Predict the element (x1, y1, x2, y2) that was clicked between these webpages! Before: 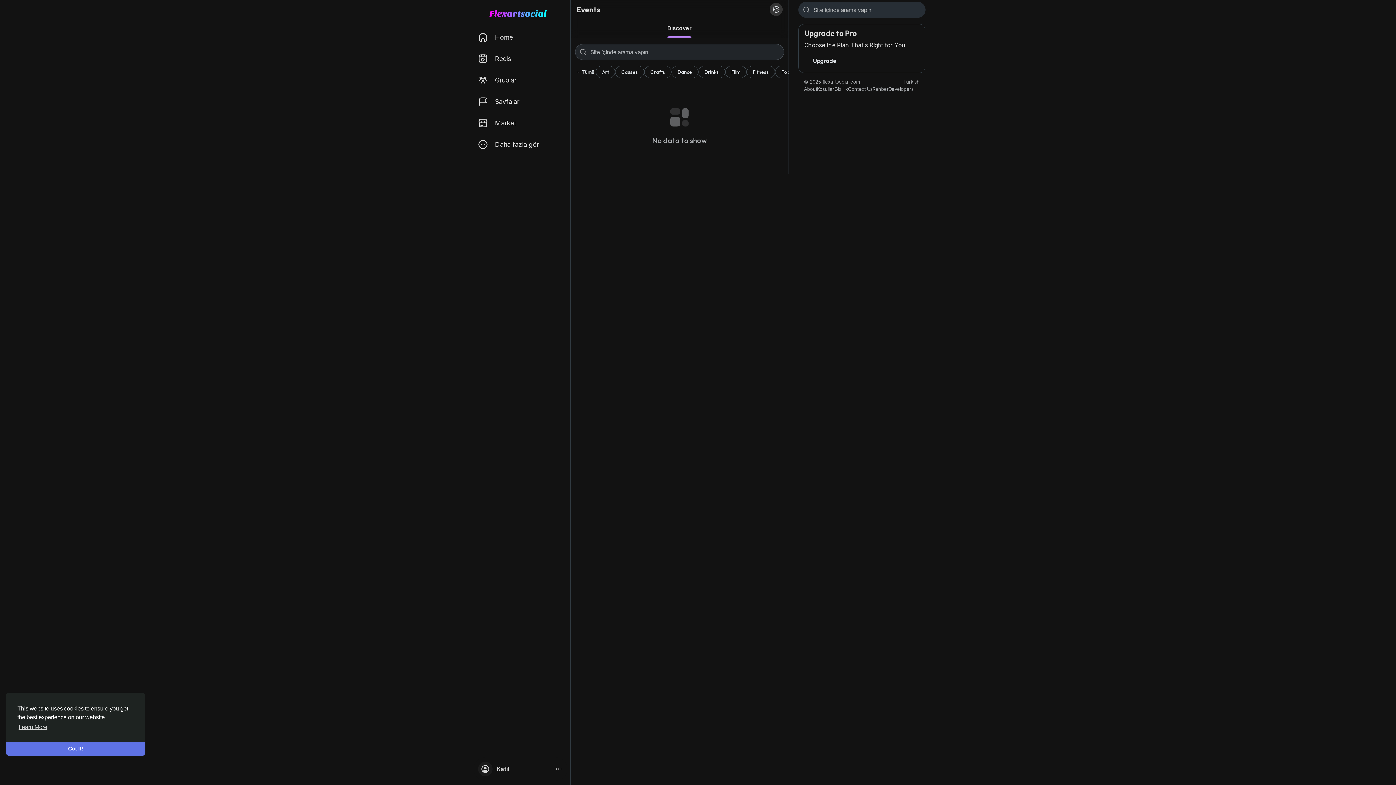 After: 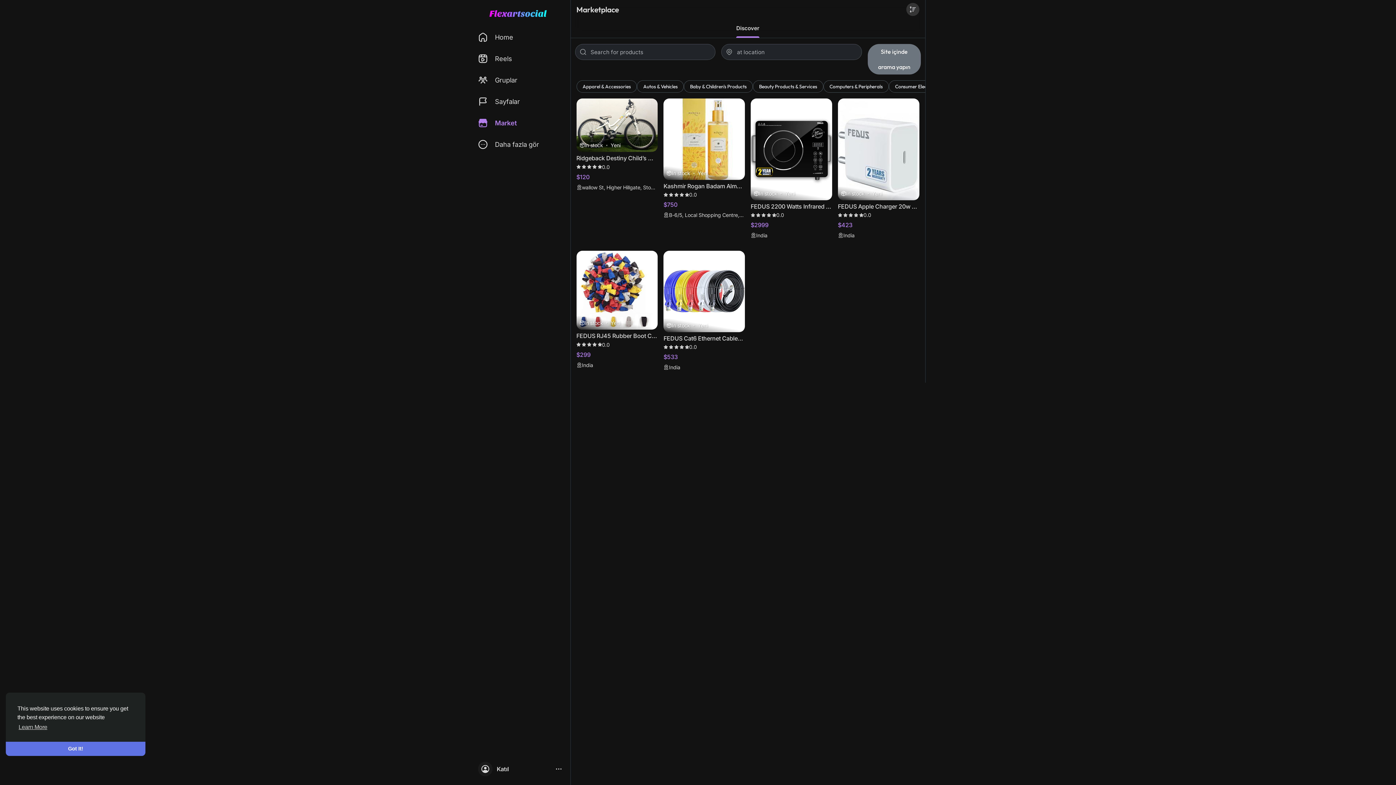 Action: label: Market bbox: (473, 112, 567, 133)